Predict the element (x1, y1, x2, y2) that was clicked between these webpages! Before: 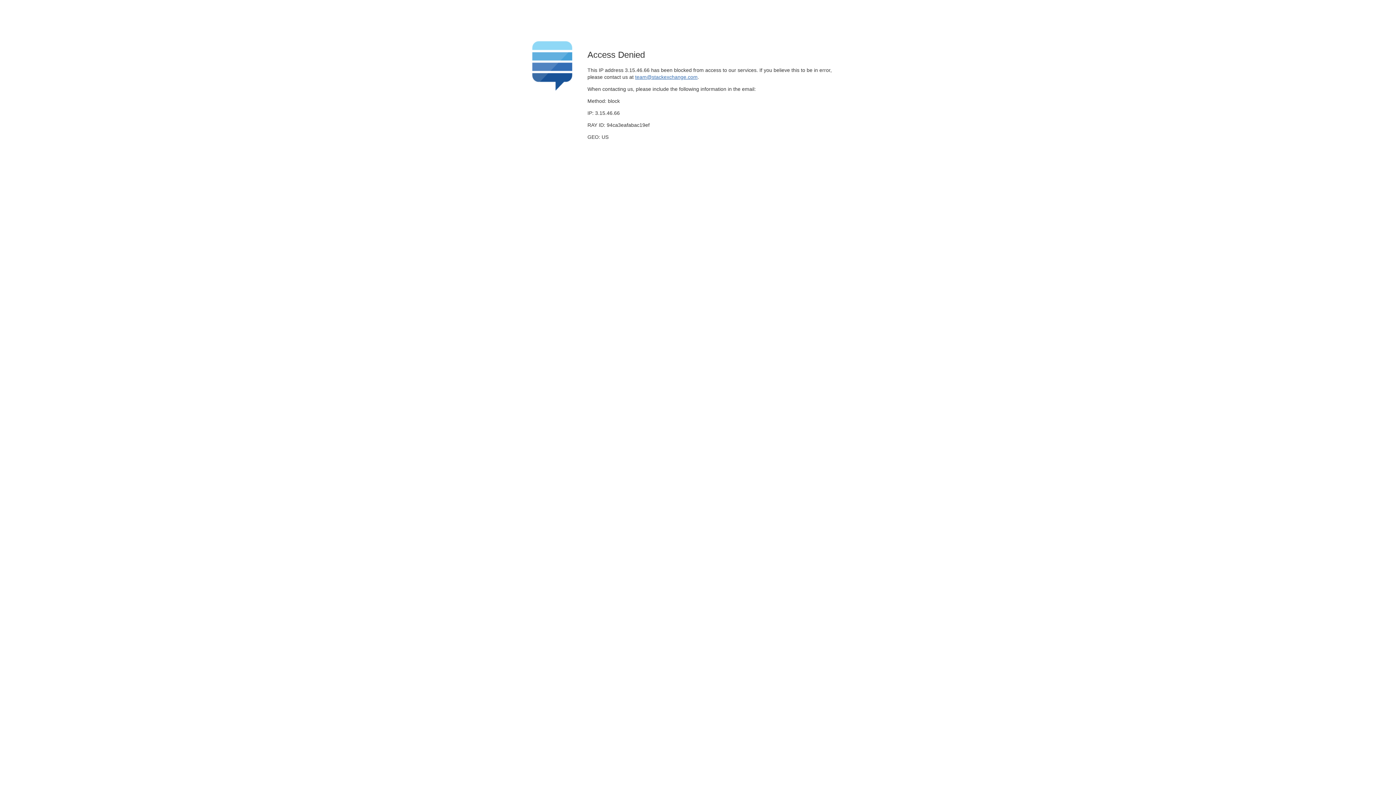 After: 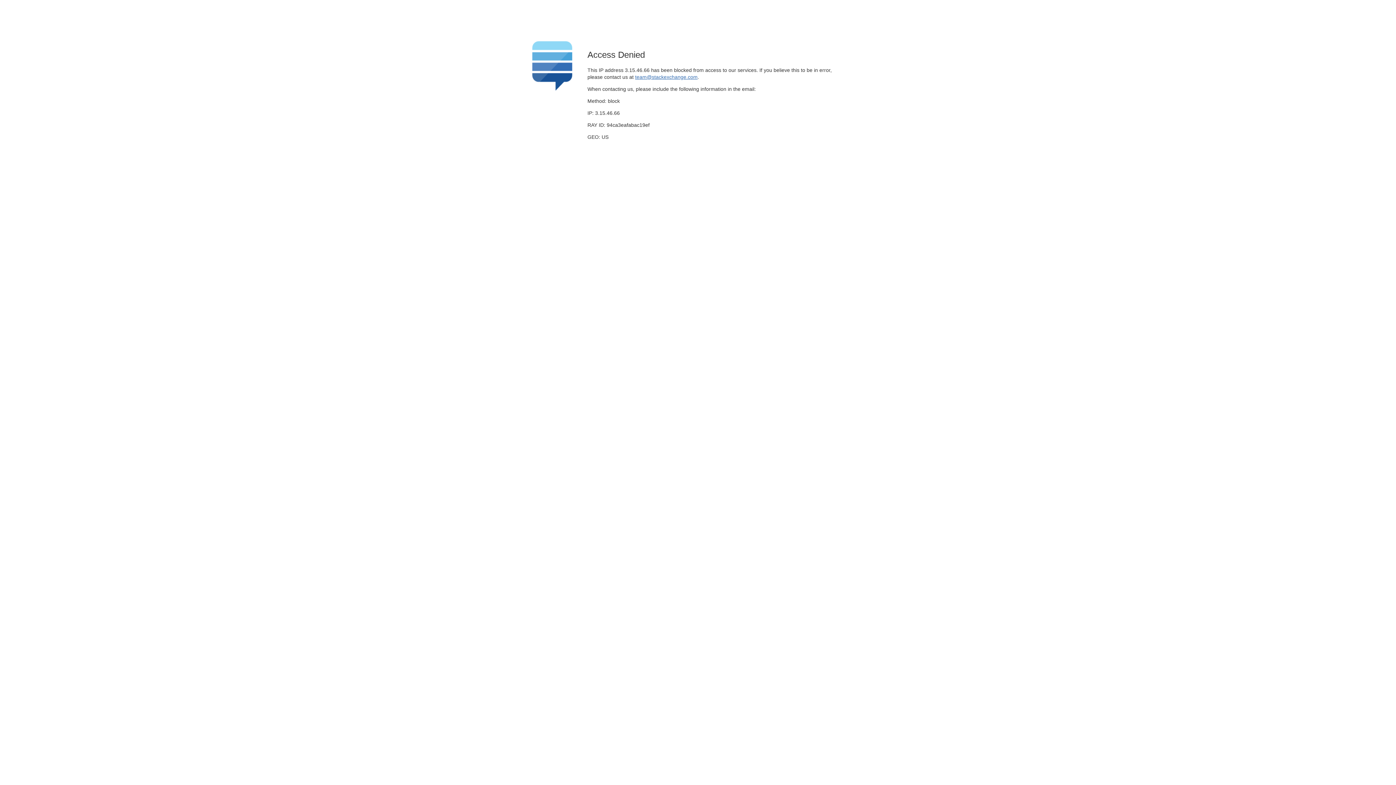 Action: label: team@stackexchange.com bbox: (635, 74, 697, 79)